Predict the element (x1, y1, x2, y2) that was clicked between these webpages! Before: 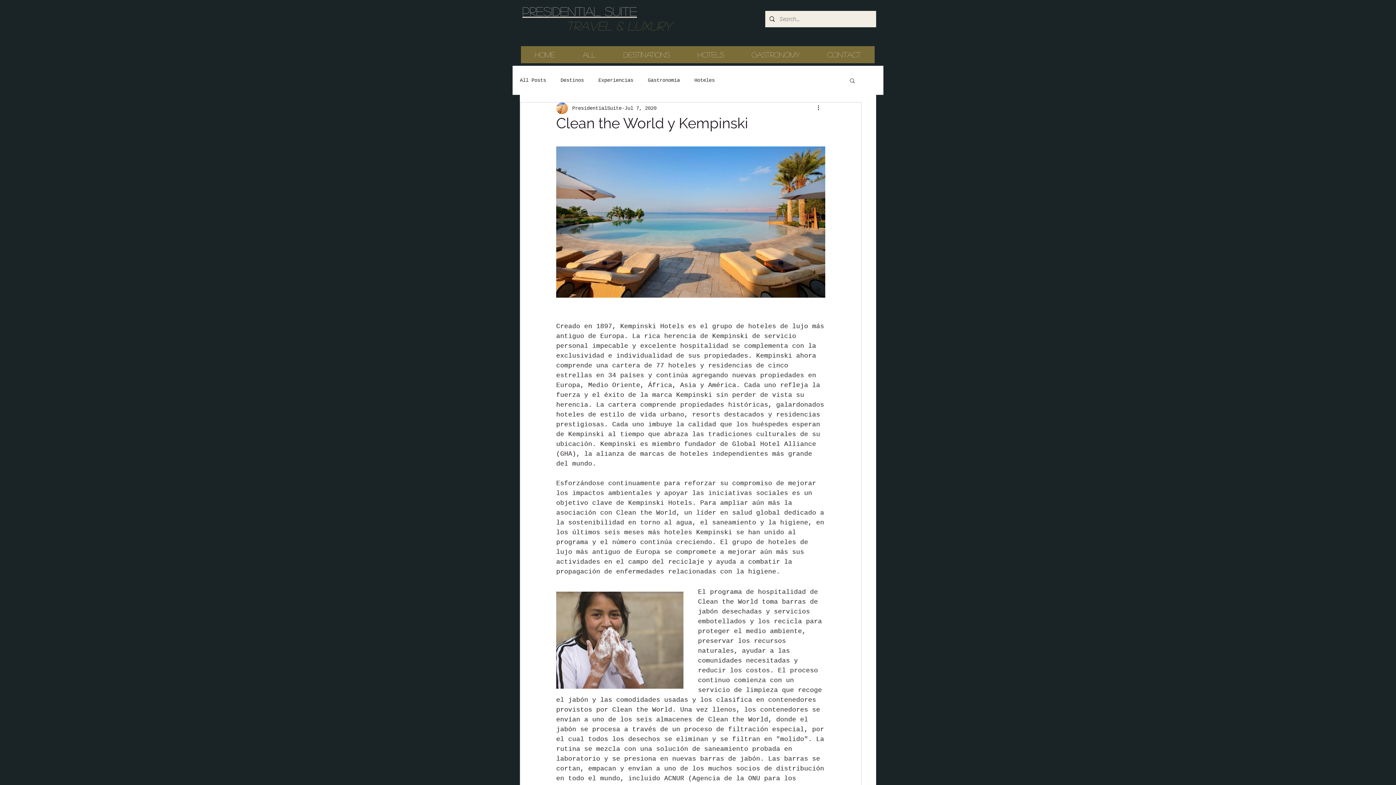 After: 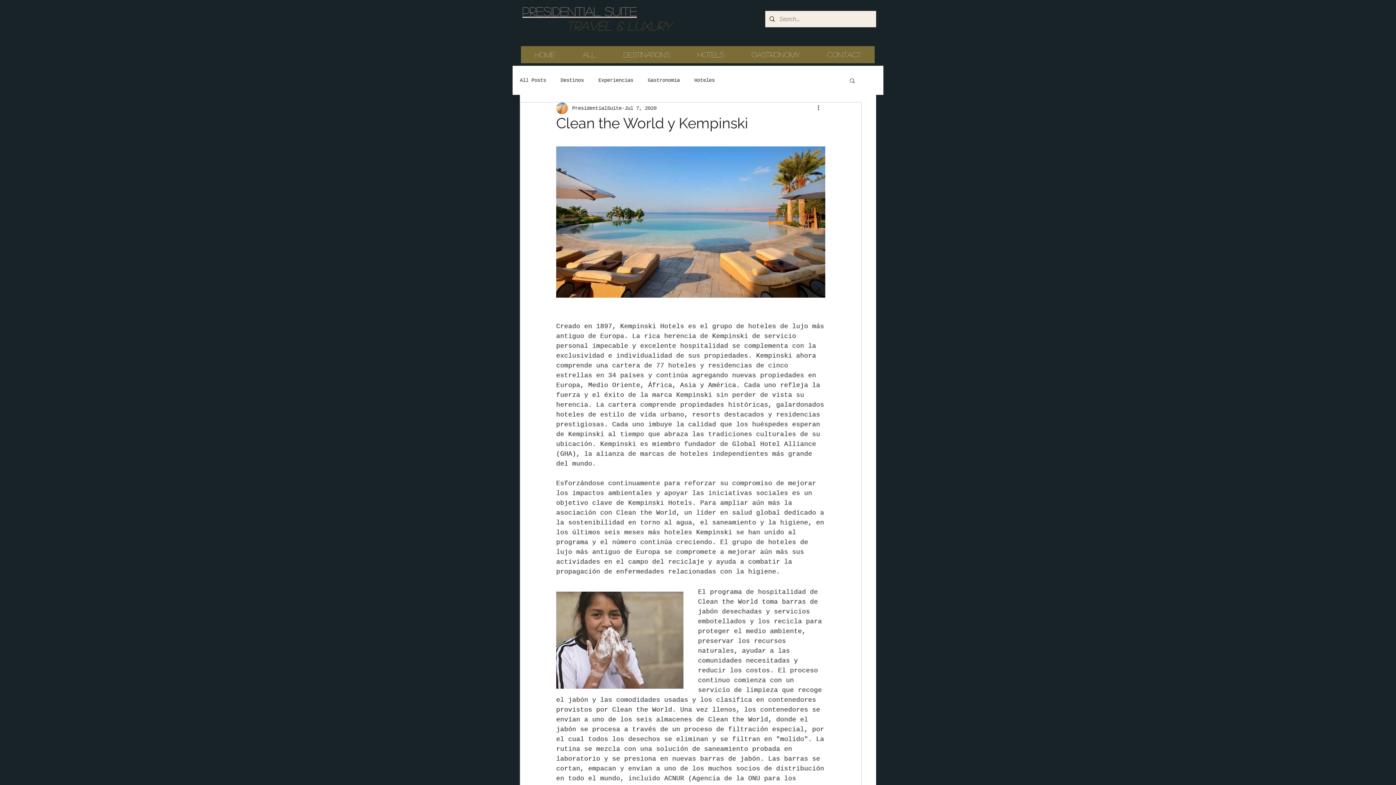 Action: label: Search bbox: (849, 77, 856, 83)